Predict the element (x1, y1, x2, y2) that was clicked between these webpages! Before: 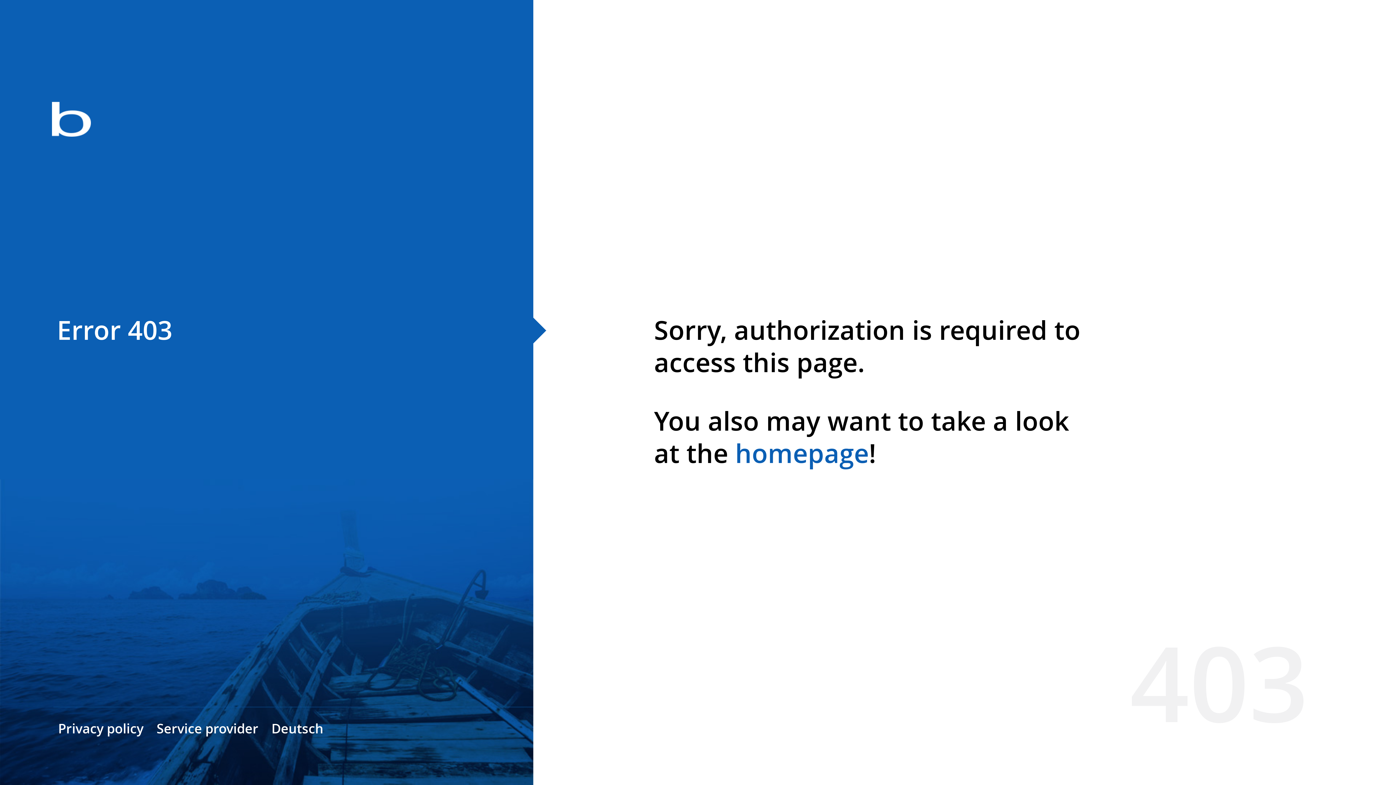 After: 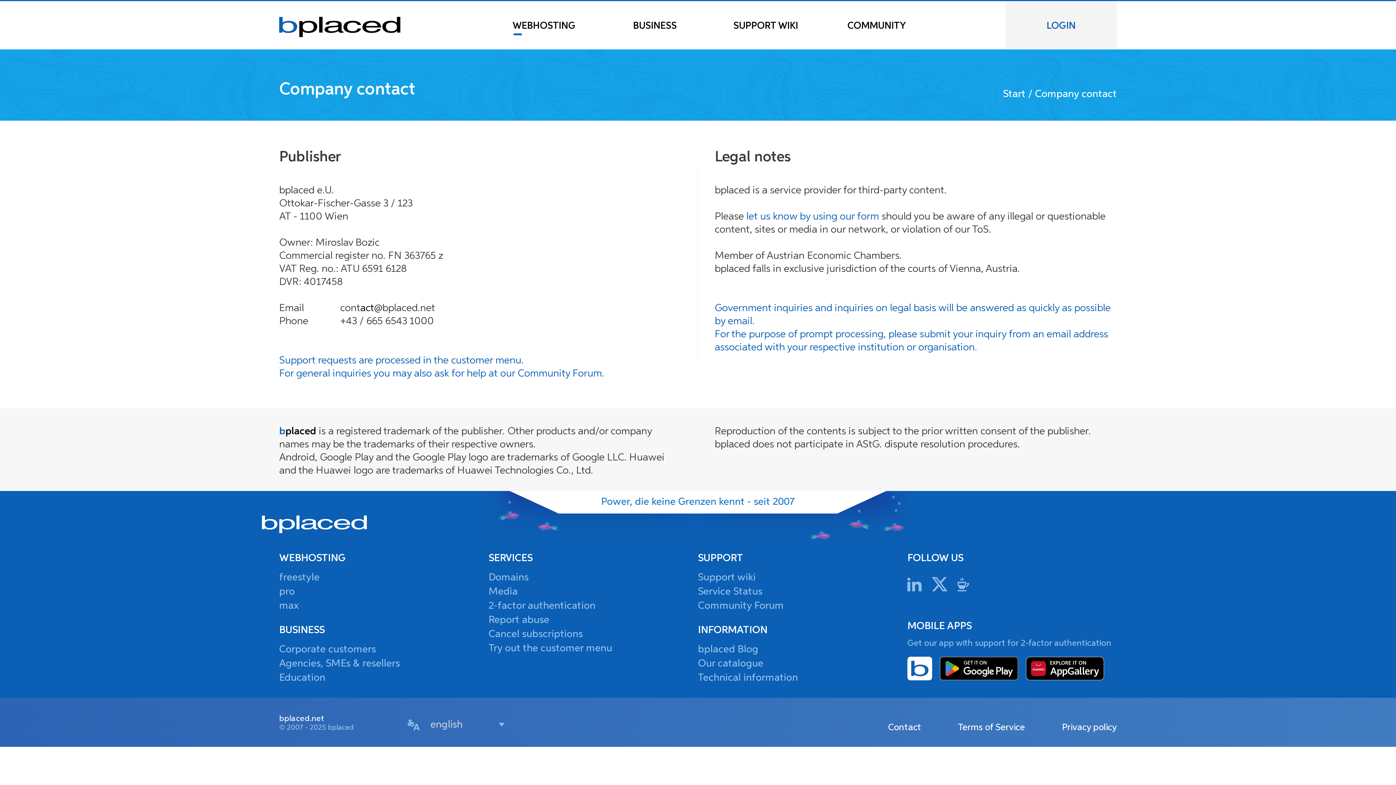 Action: bbox: (156, 720, 258, 737) label: Service provider